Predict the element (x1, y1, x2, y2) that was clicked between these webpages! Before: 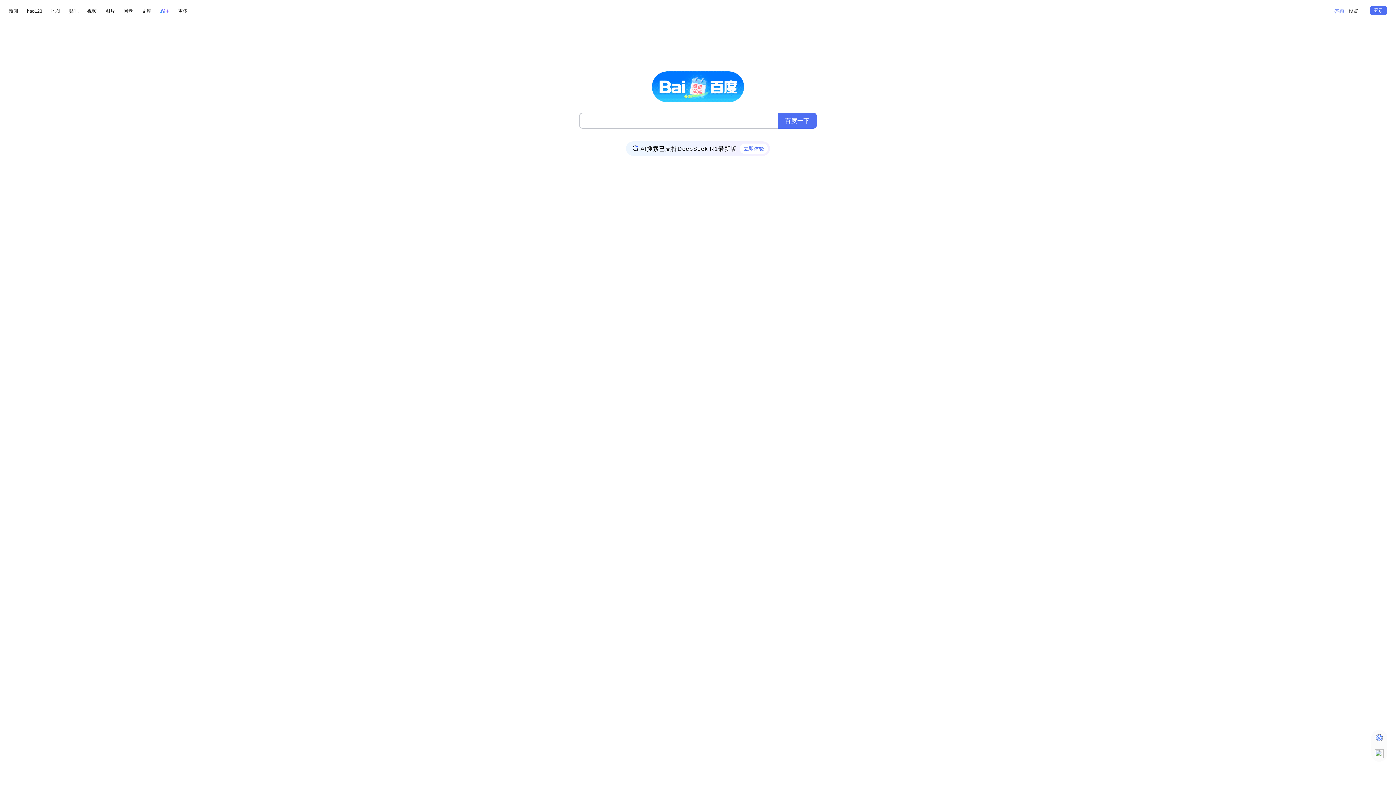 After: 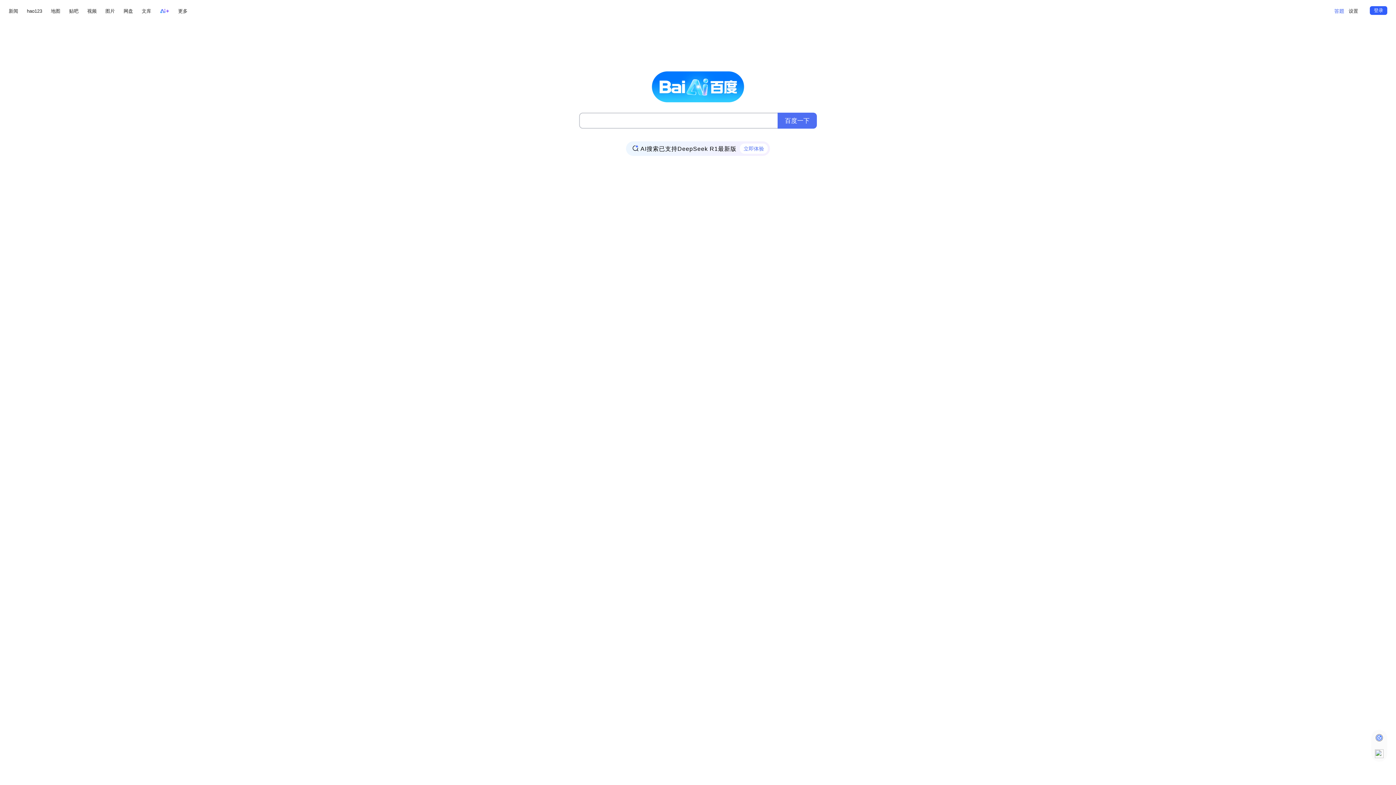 Action: bbox: (1370, 6, 1387, 14) label: 登录